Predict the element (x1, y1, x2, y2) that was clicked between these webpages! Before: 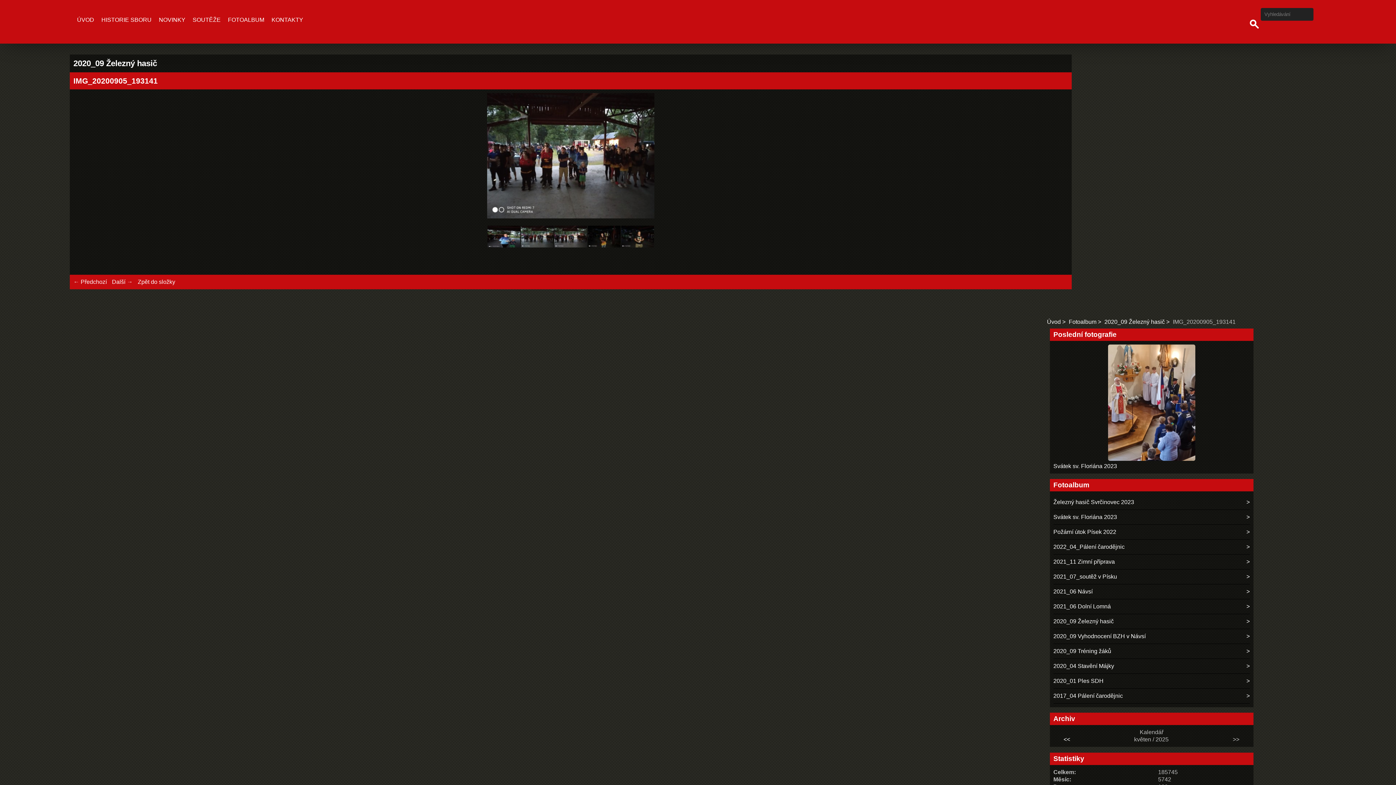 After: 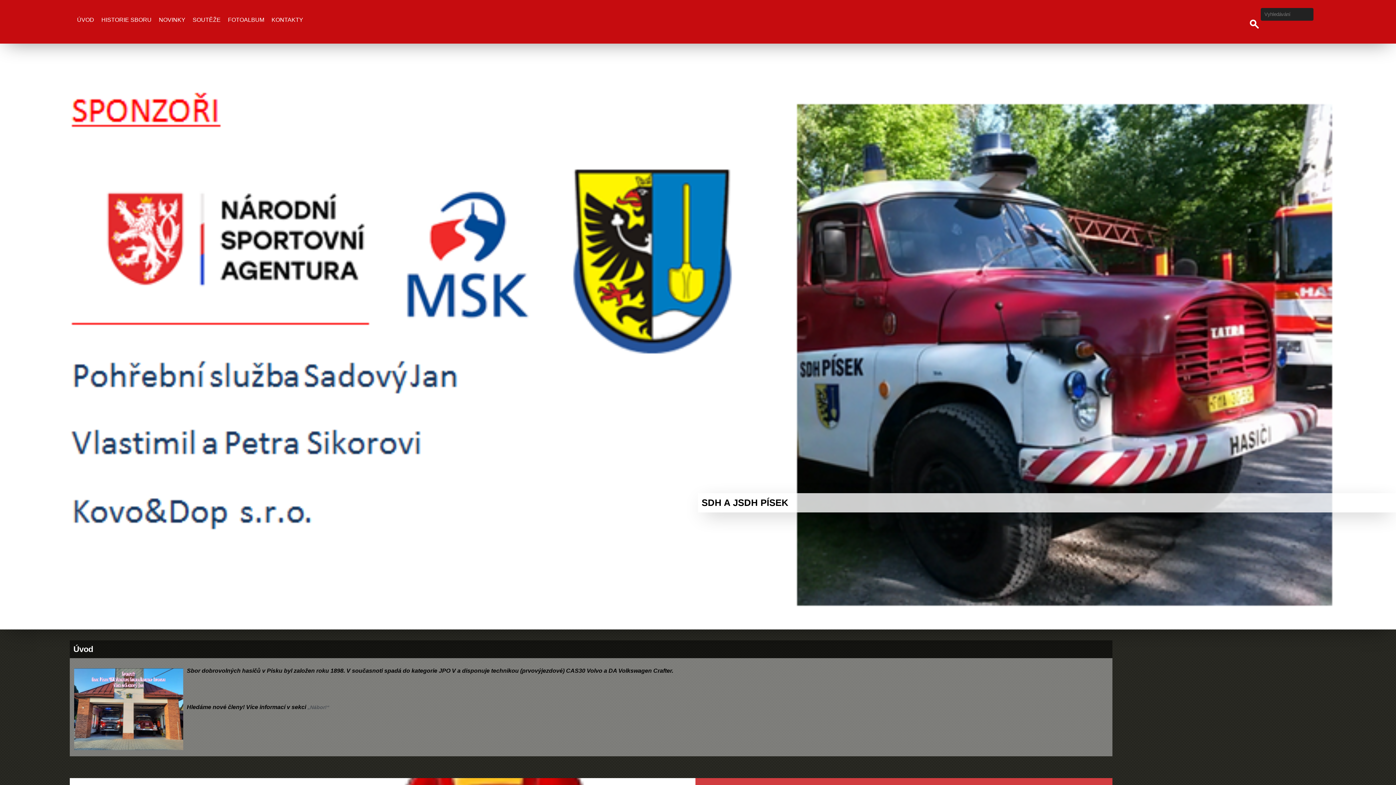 Action: bbox: (73, 12, 97, 27) label: ÚVOD